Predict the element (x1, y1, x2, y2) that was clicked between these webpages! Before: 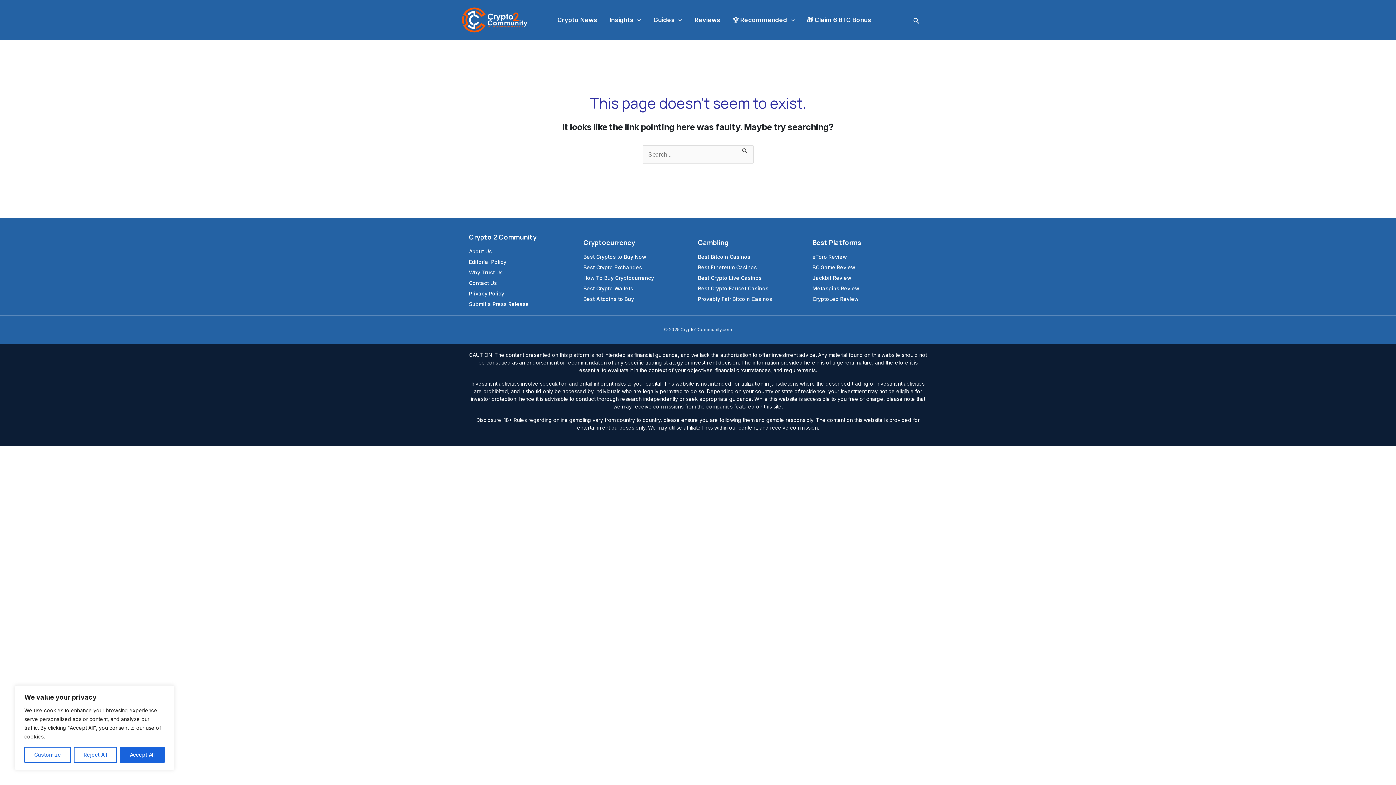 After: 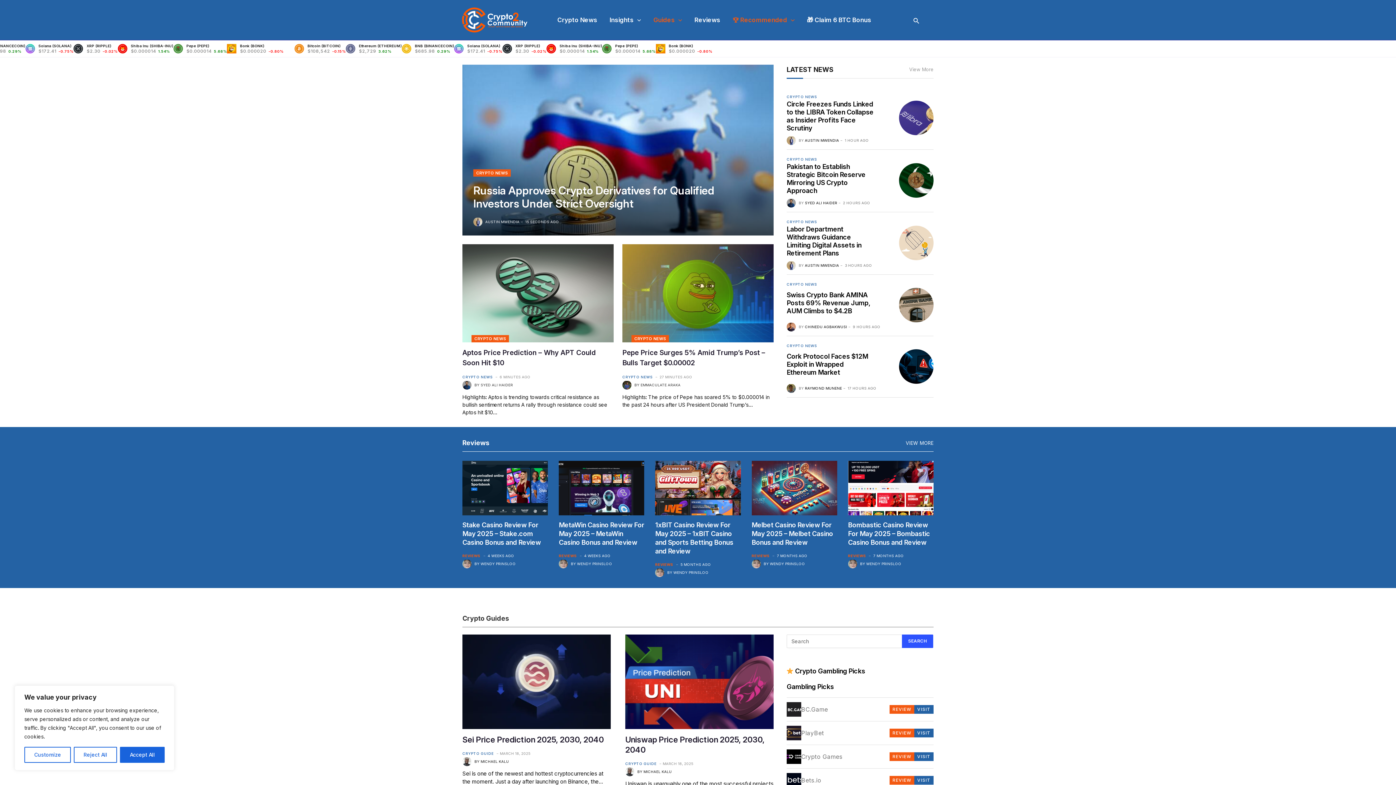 Action: label: 🏆 Recommended bbox: (726, 8, 800, 31)